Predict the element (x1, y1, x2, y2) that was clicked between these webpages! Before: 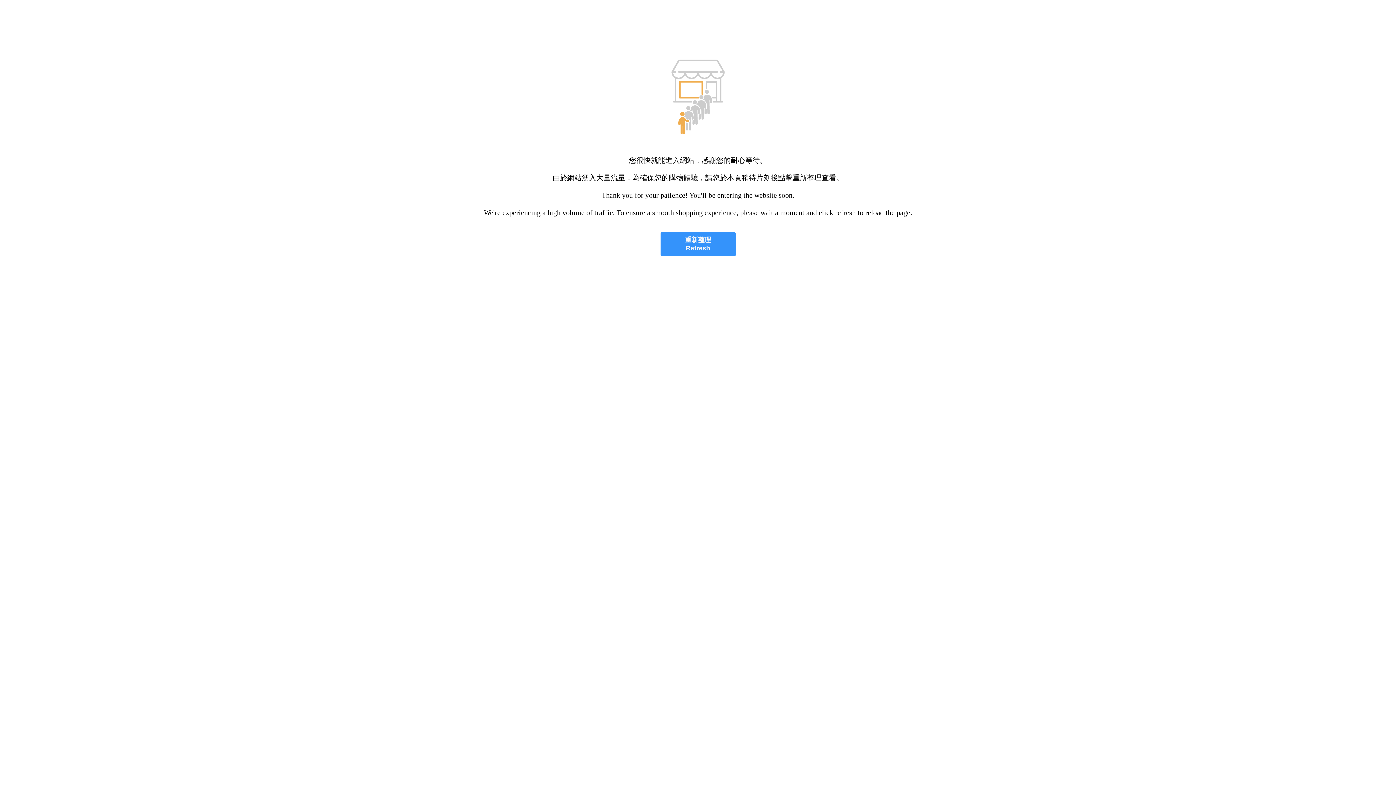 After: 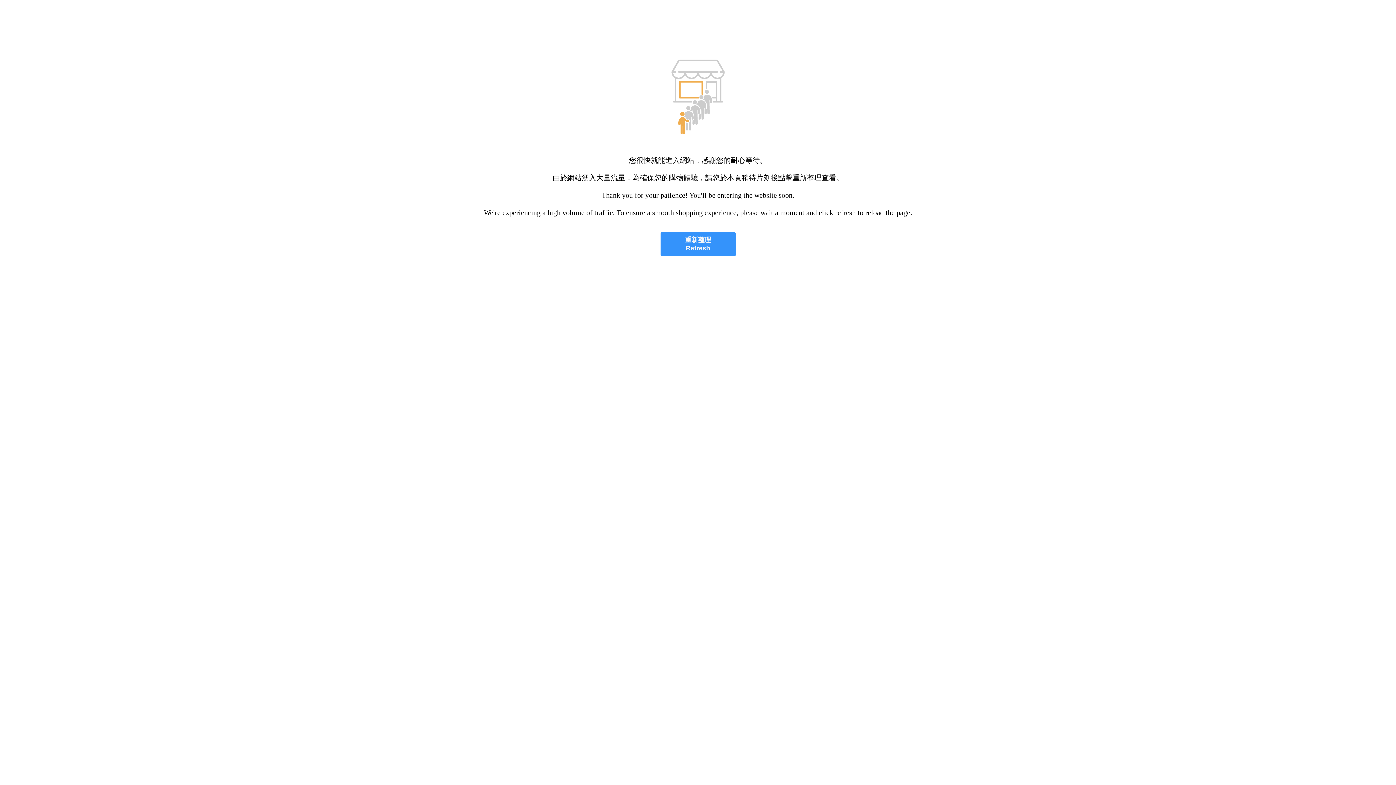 Action: bbox: (660, 232, 735, 256) label: 重新整理
Refresh